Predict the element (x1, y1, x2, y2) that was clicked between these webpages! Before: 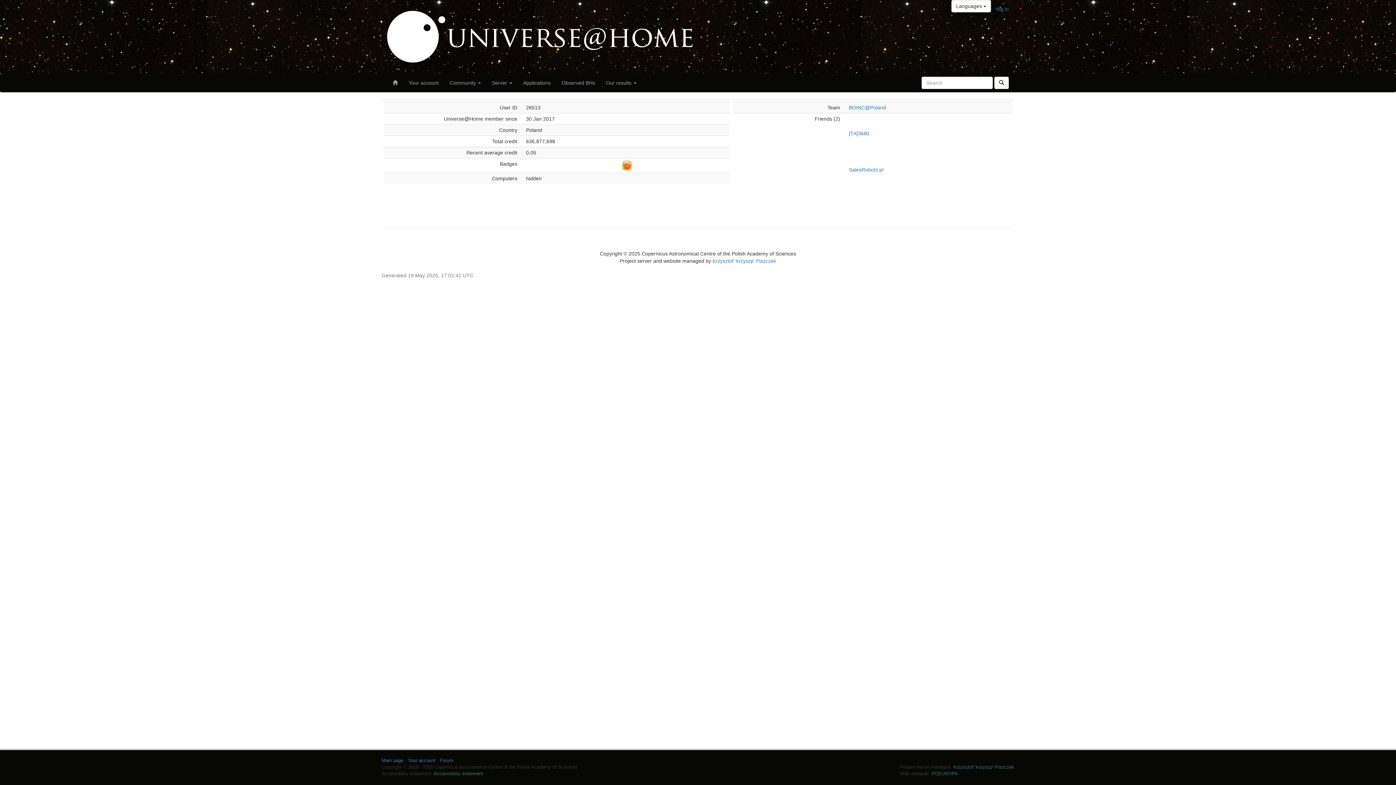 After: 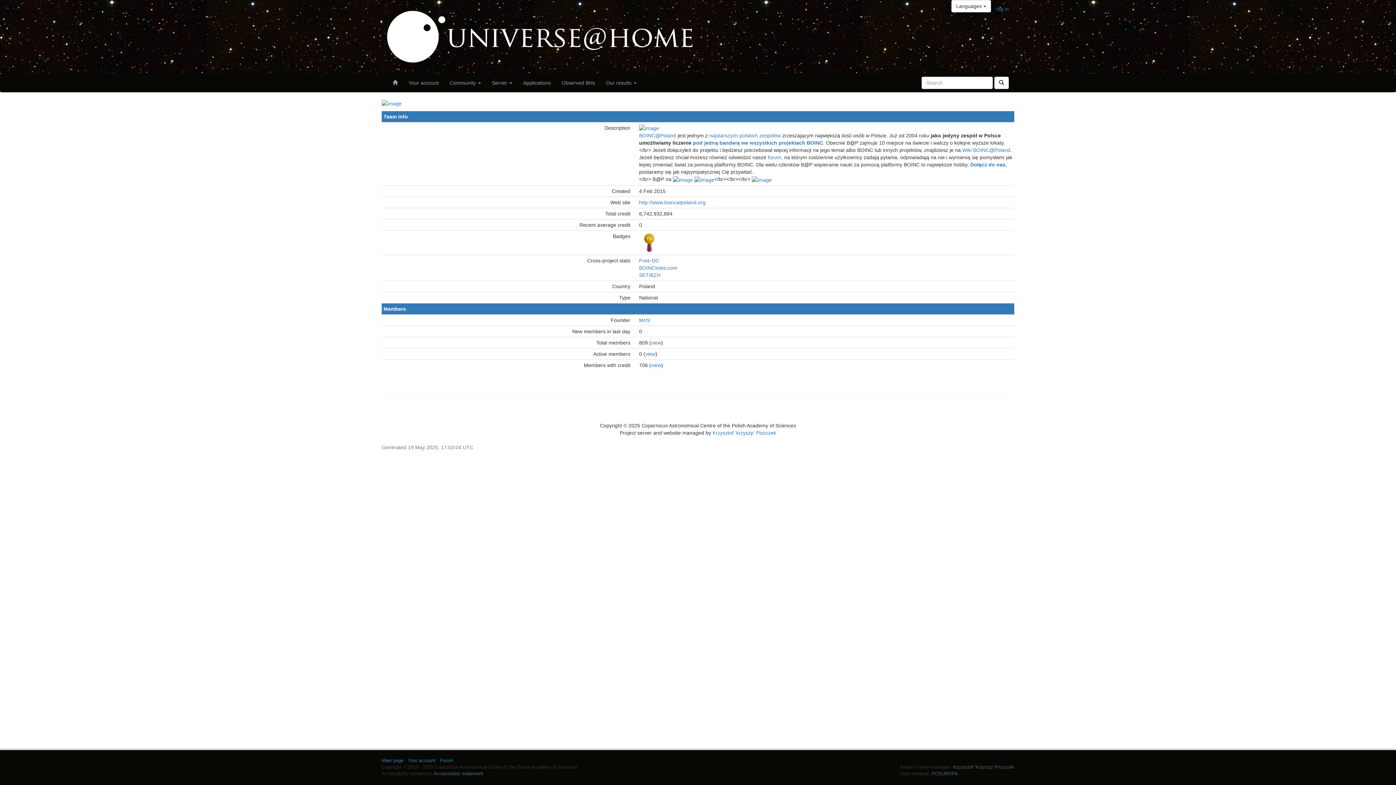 Action: bbox: (849, 104, 886, 110) label: BOINC@Poland